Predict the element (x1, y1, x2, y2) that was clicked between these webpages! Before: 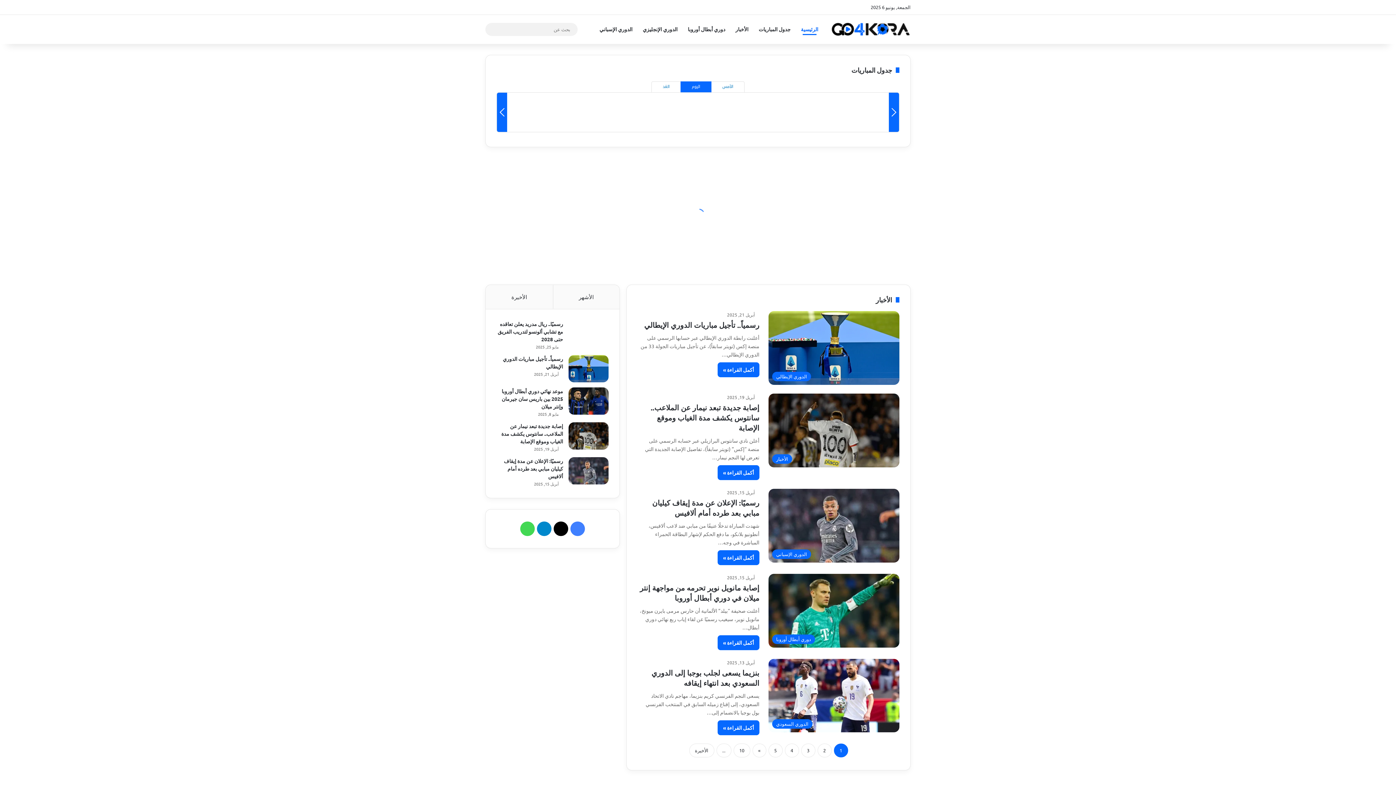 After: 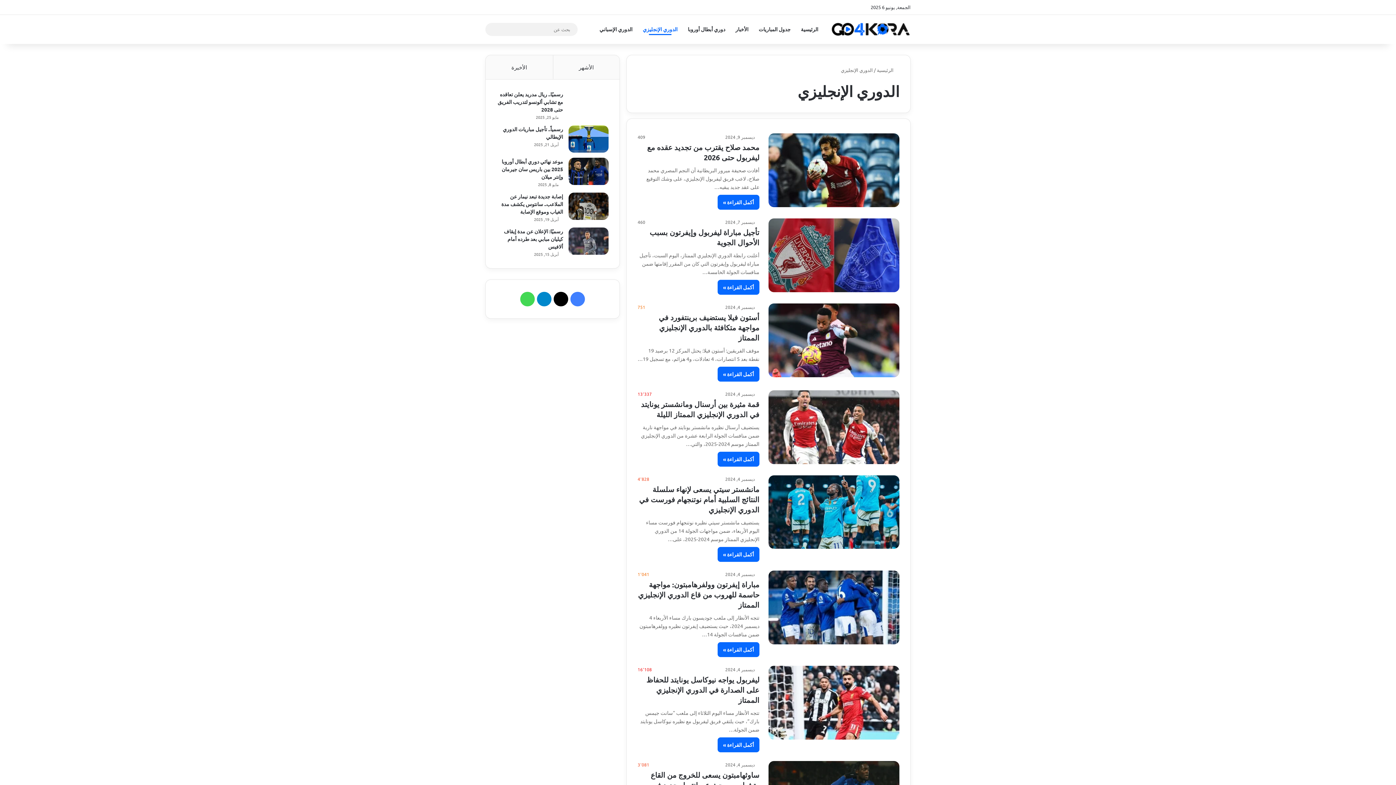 Action: bbox: (637, 14, 682, 44) label: الدوري الإنجليزي